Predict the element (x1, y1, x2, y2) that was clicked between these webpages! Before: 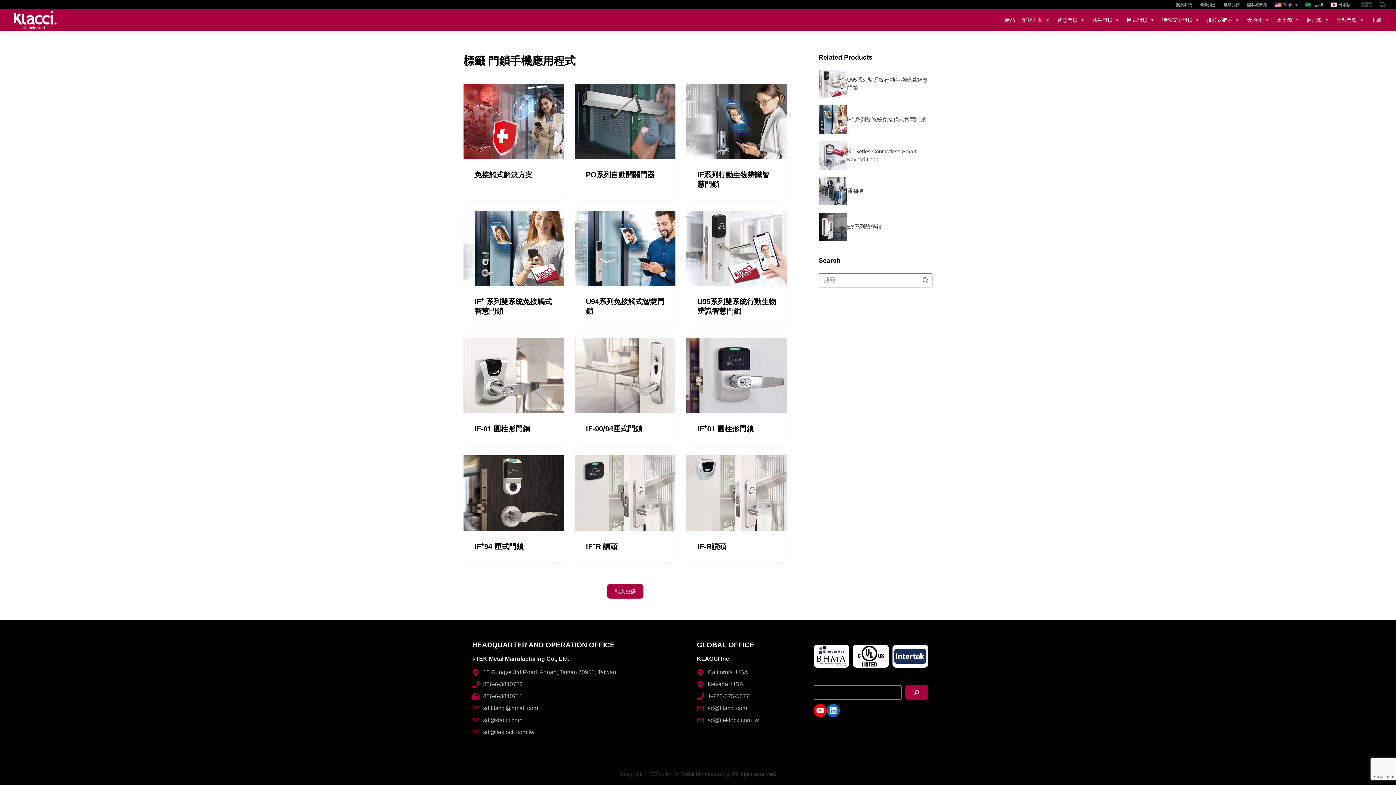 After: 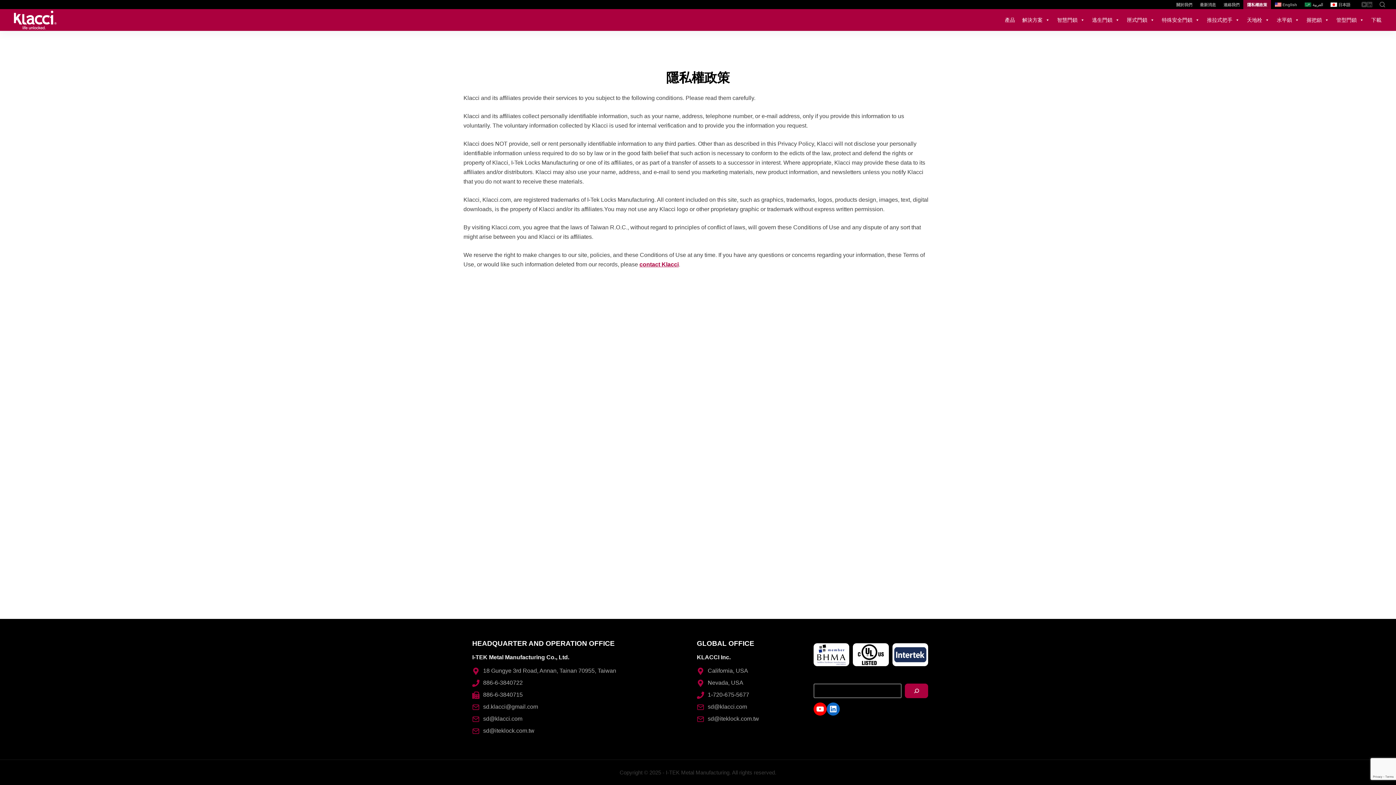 Action: bbox: (1243, 0, 1271, 9) label: 隱私權政策